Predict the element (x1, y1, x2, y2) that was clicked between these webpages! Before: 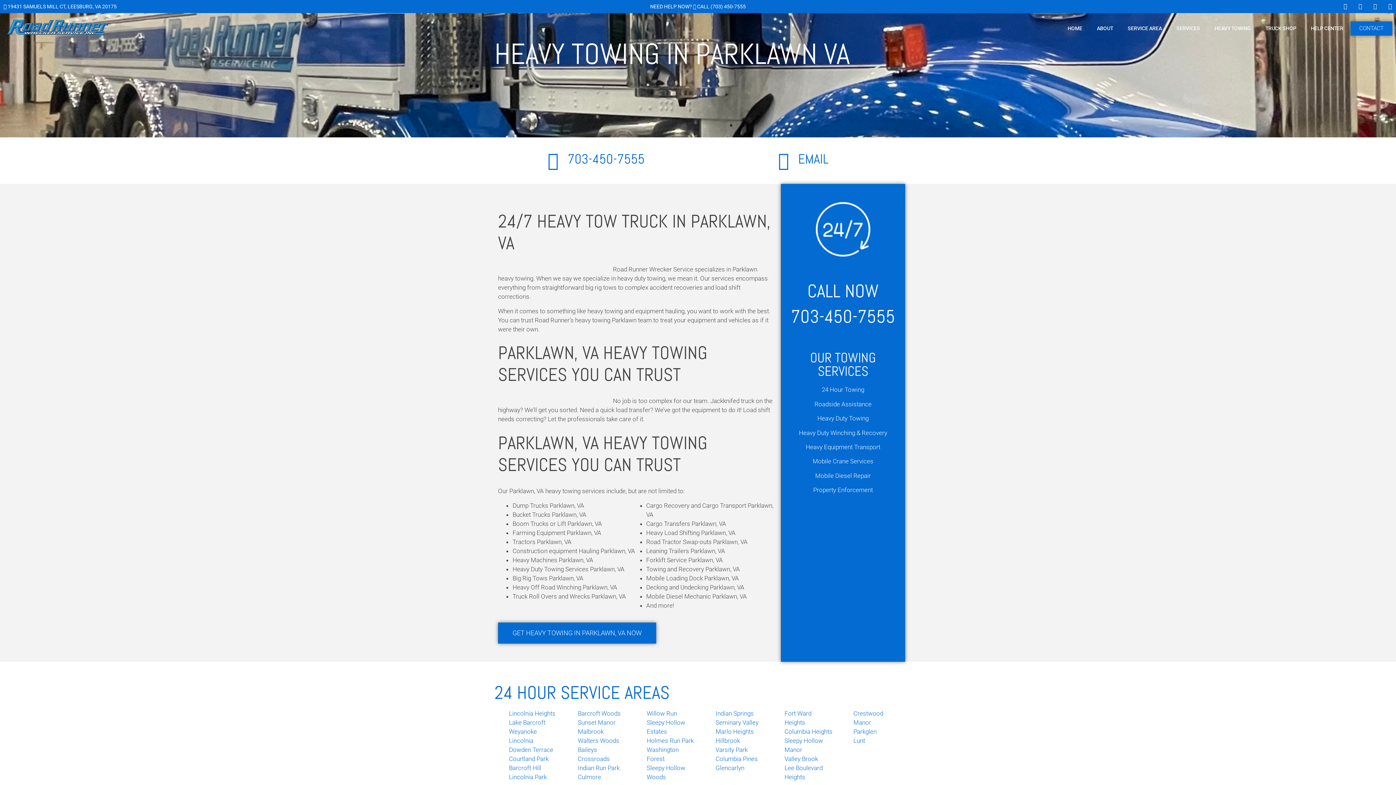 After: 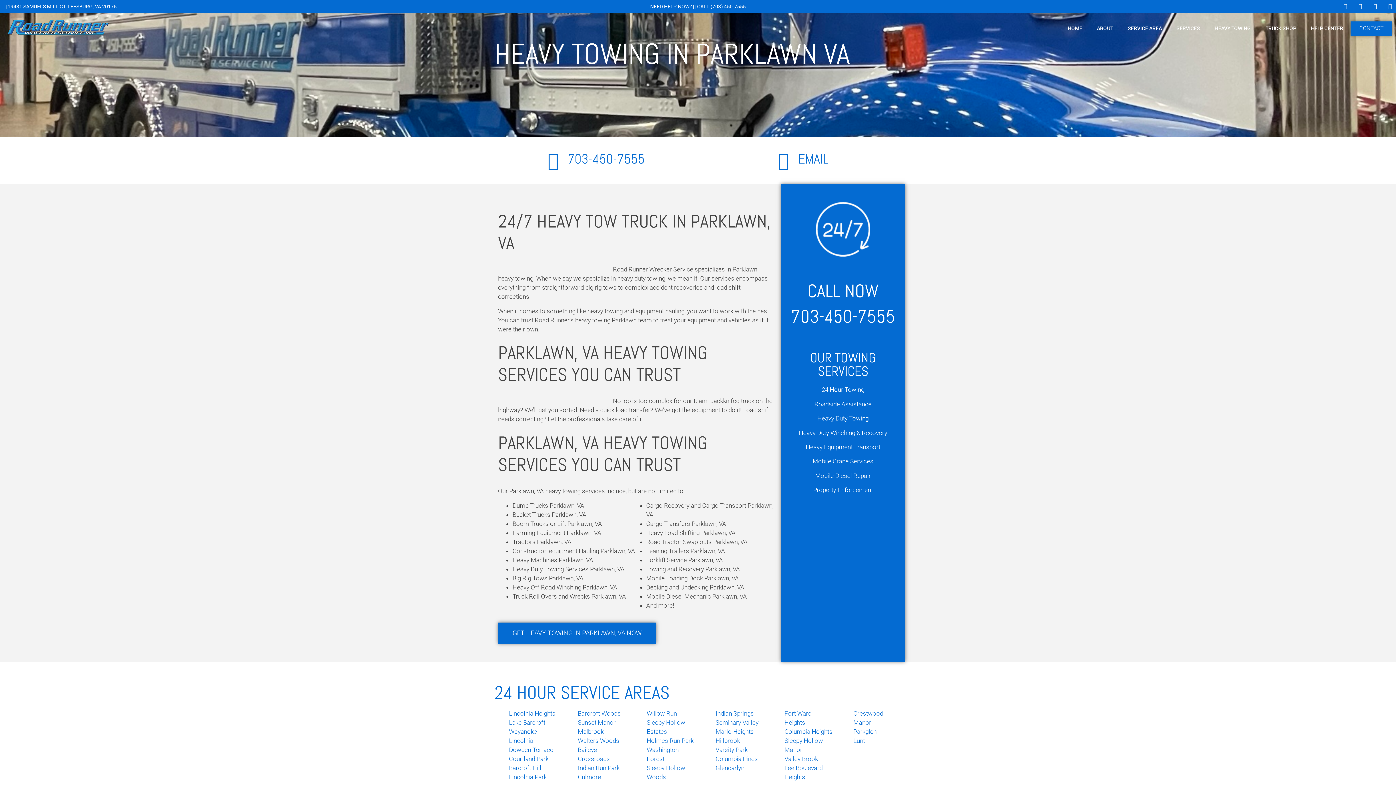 Action: label: 703-450-7555 bbox: (791, 305, 895, 328)